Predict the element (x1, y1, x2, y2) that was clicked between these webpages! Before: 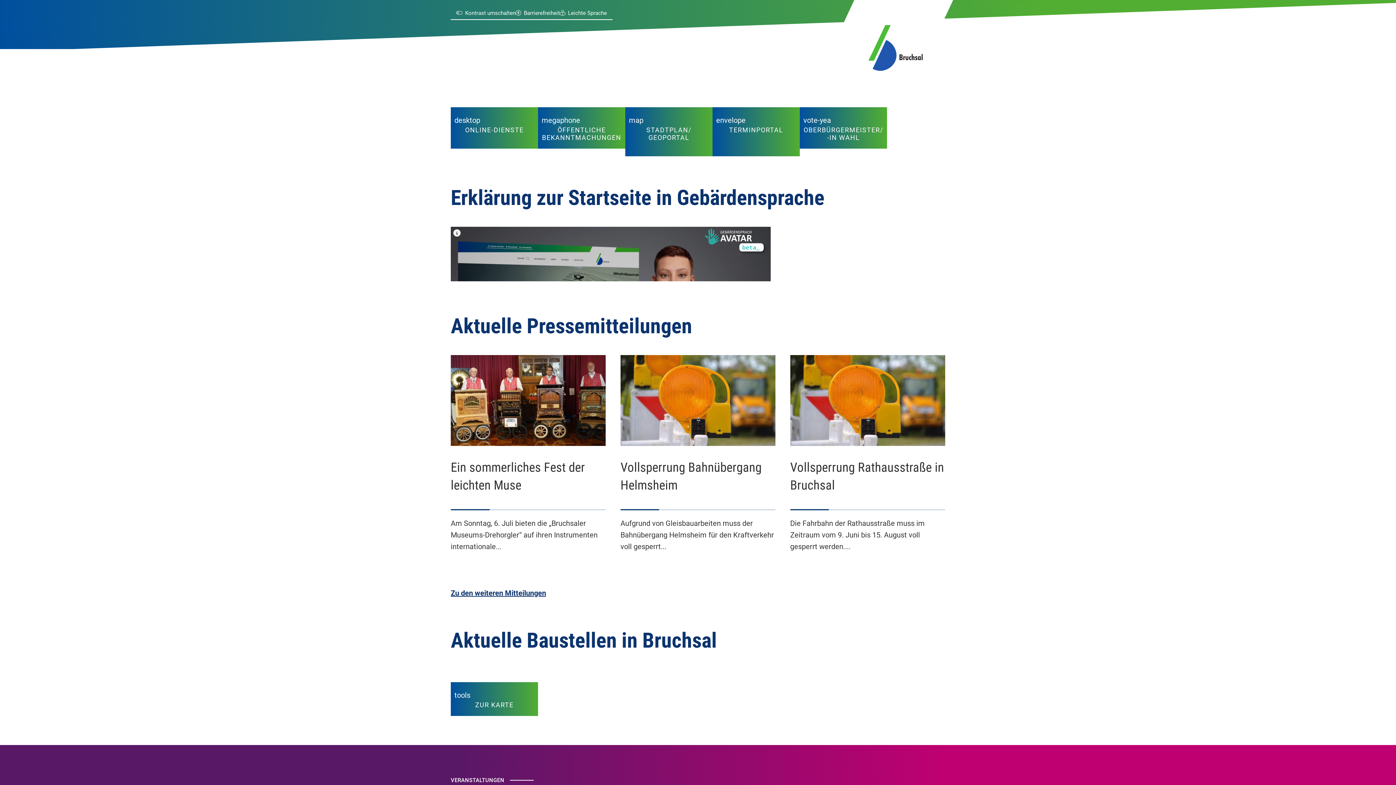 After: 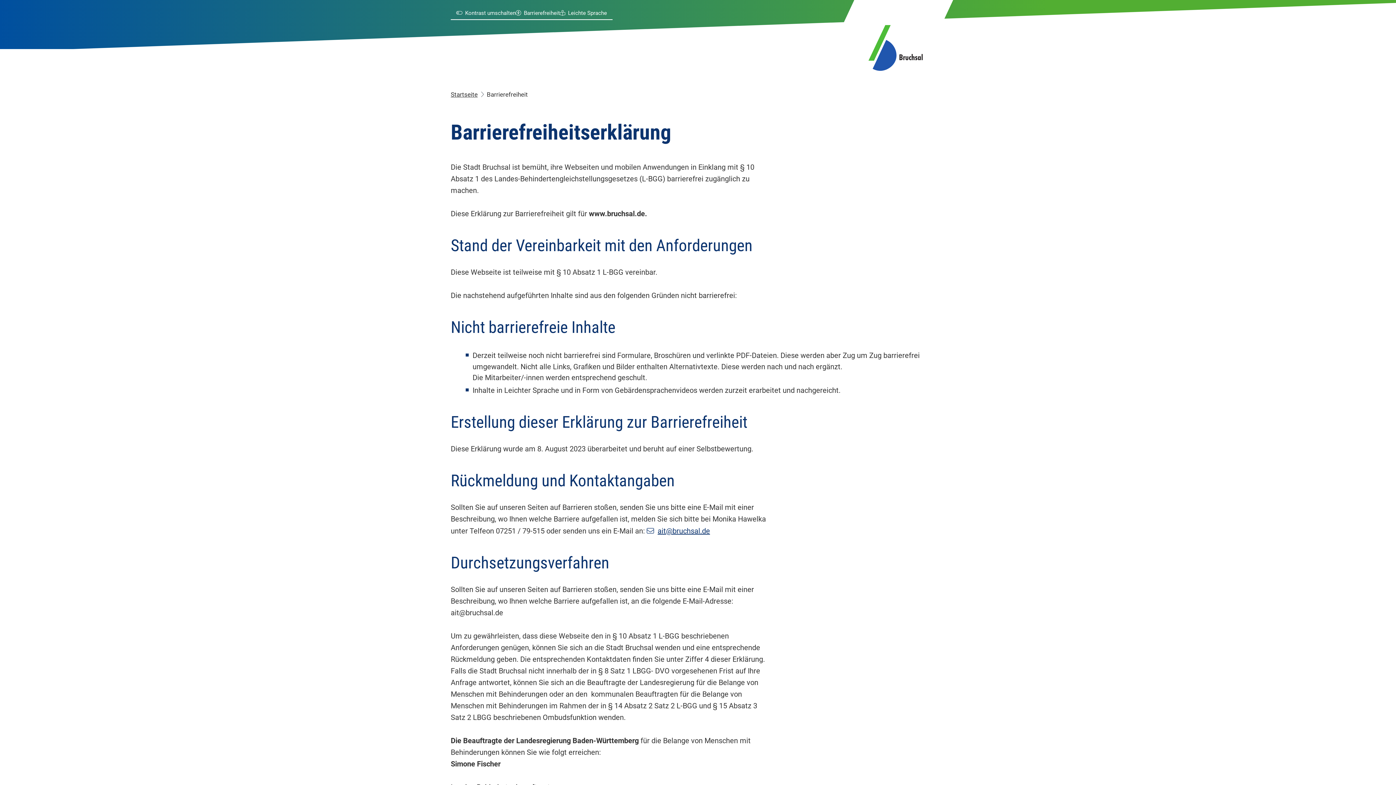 Action: bbox: (515, 7, 560, 18) label: Barrierefreiheit